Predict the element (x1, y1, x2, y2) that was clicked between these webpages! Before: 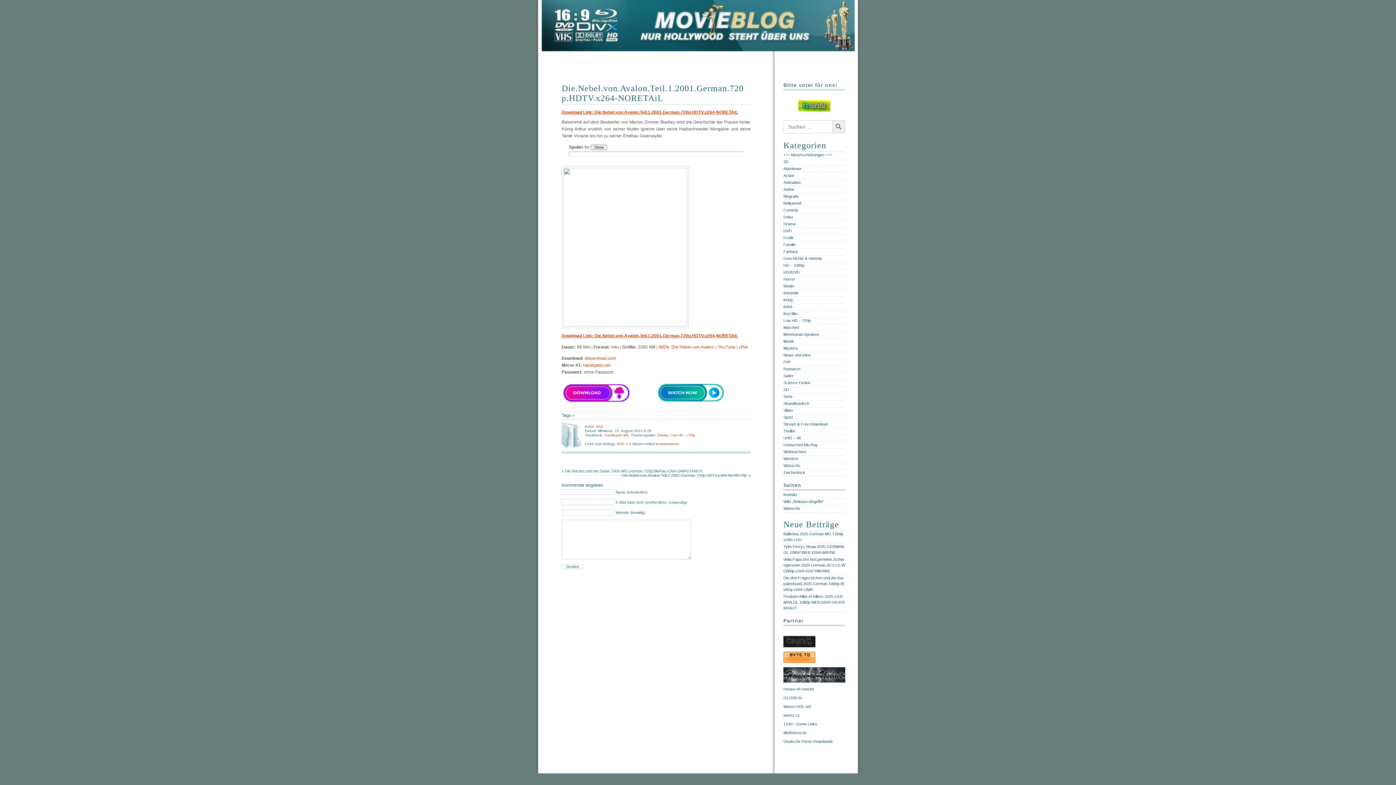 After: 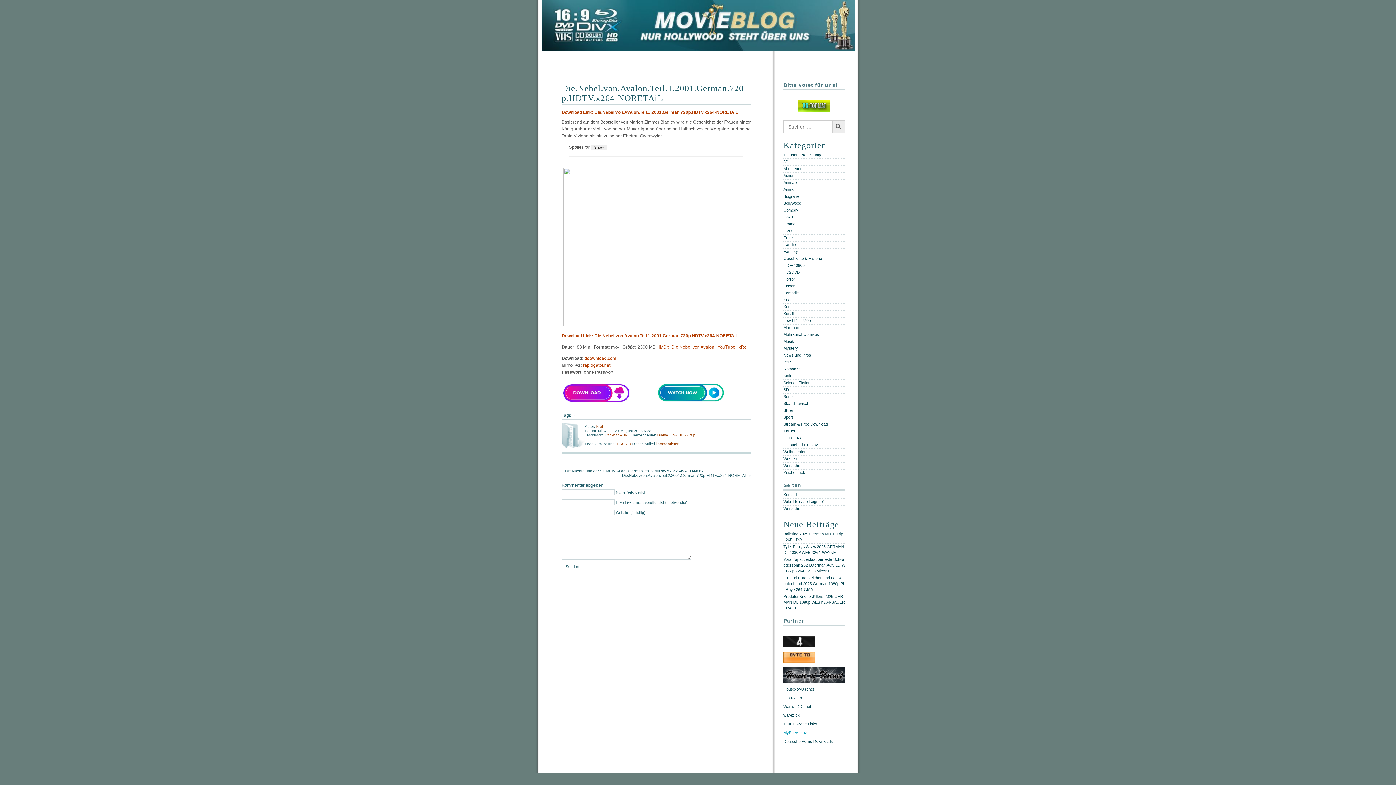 Action: label: MyBoerse.bz bbox: (783, 730, 807, 735)